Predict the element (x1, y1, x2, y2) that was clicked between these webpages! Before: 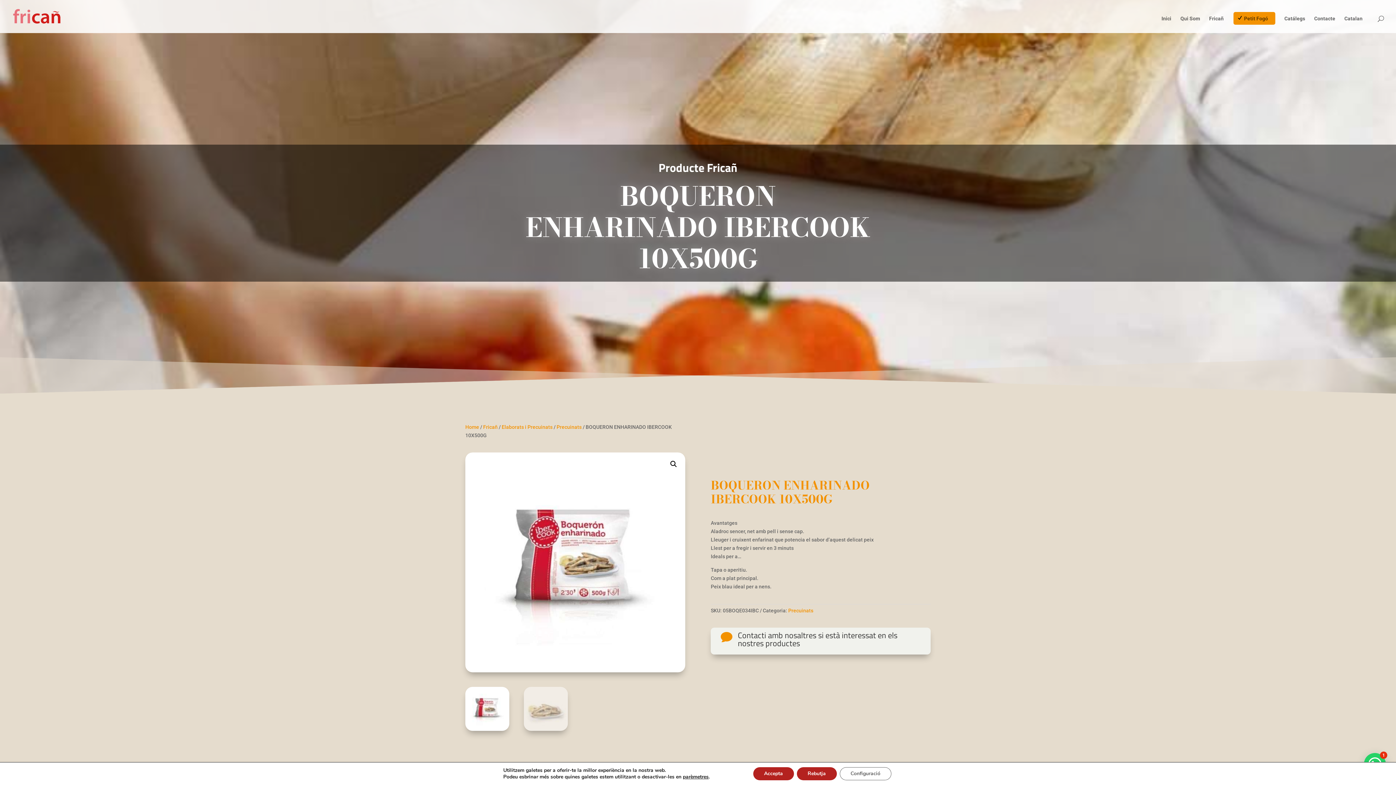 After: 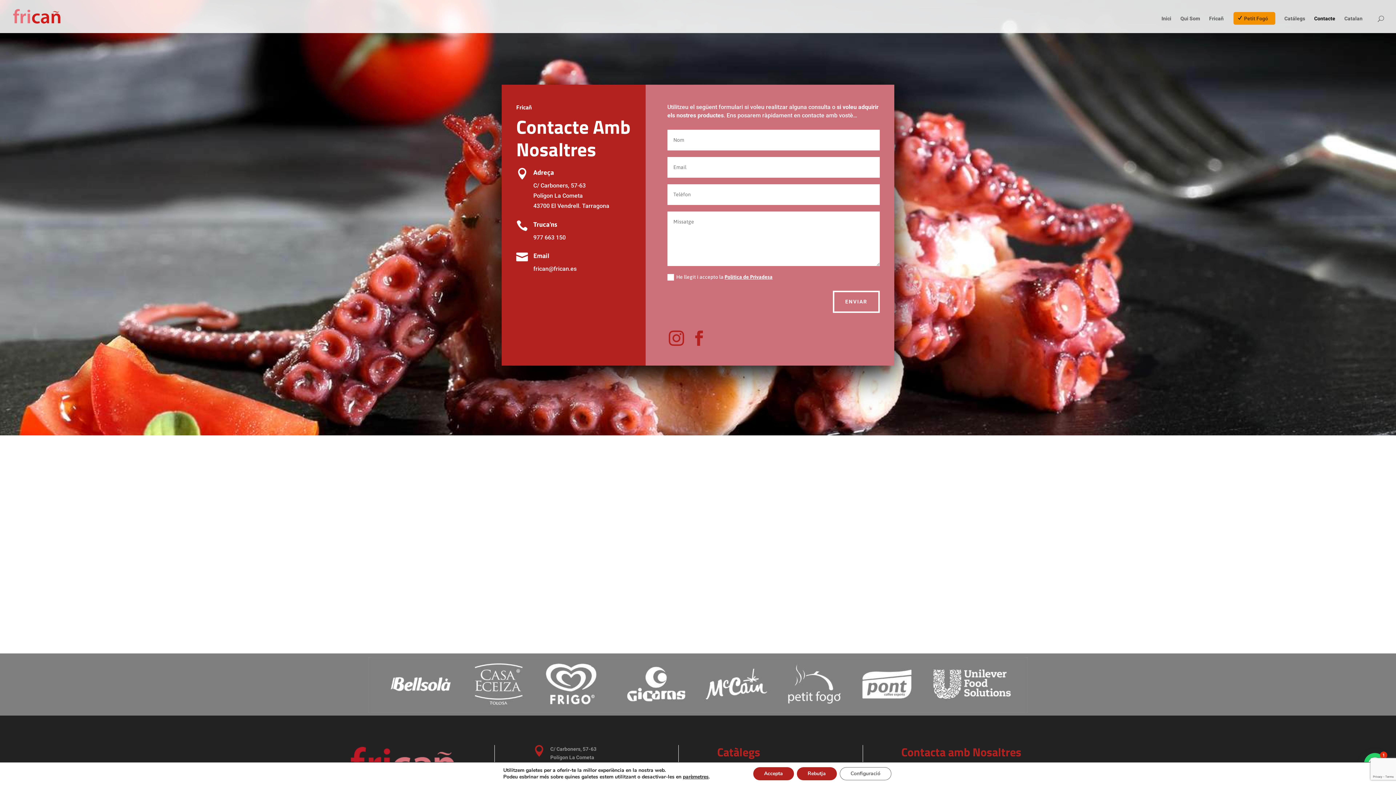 Action: bbox: (1314, 16, 1335, 33) label: Contacte